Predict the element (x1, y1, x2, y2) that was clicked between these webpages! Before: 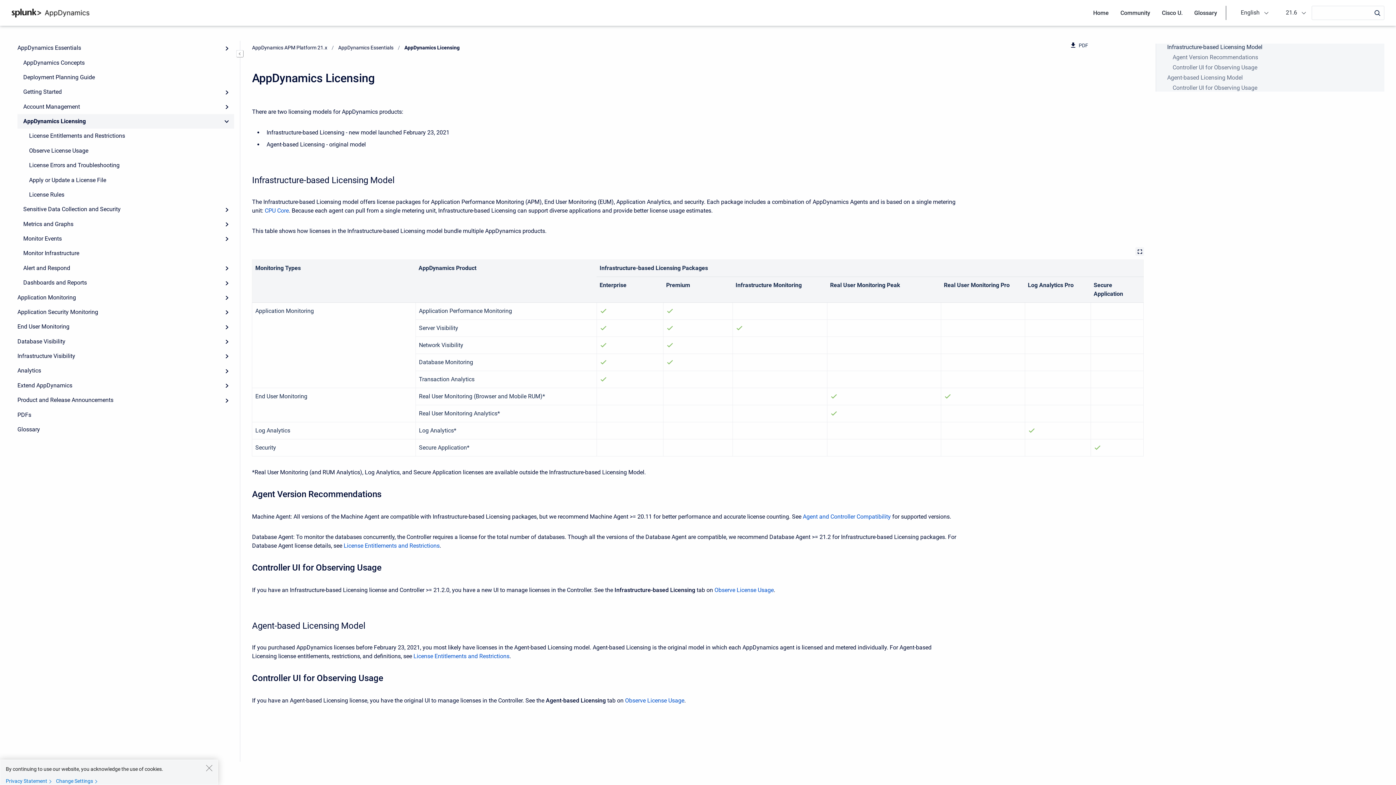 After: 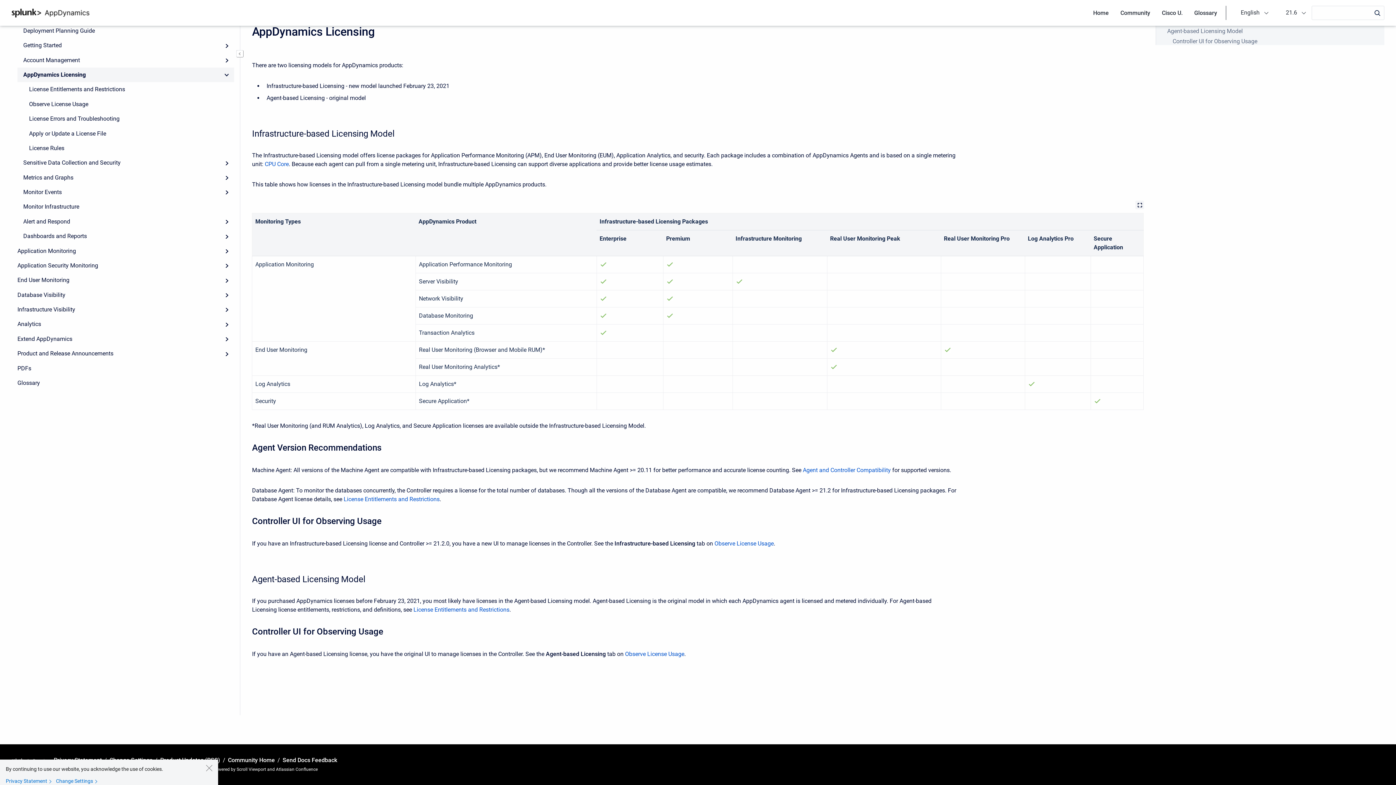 Action: bbox: (1167, 74, 1243, 81) label: Agent-based Licensing Model